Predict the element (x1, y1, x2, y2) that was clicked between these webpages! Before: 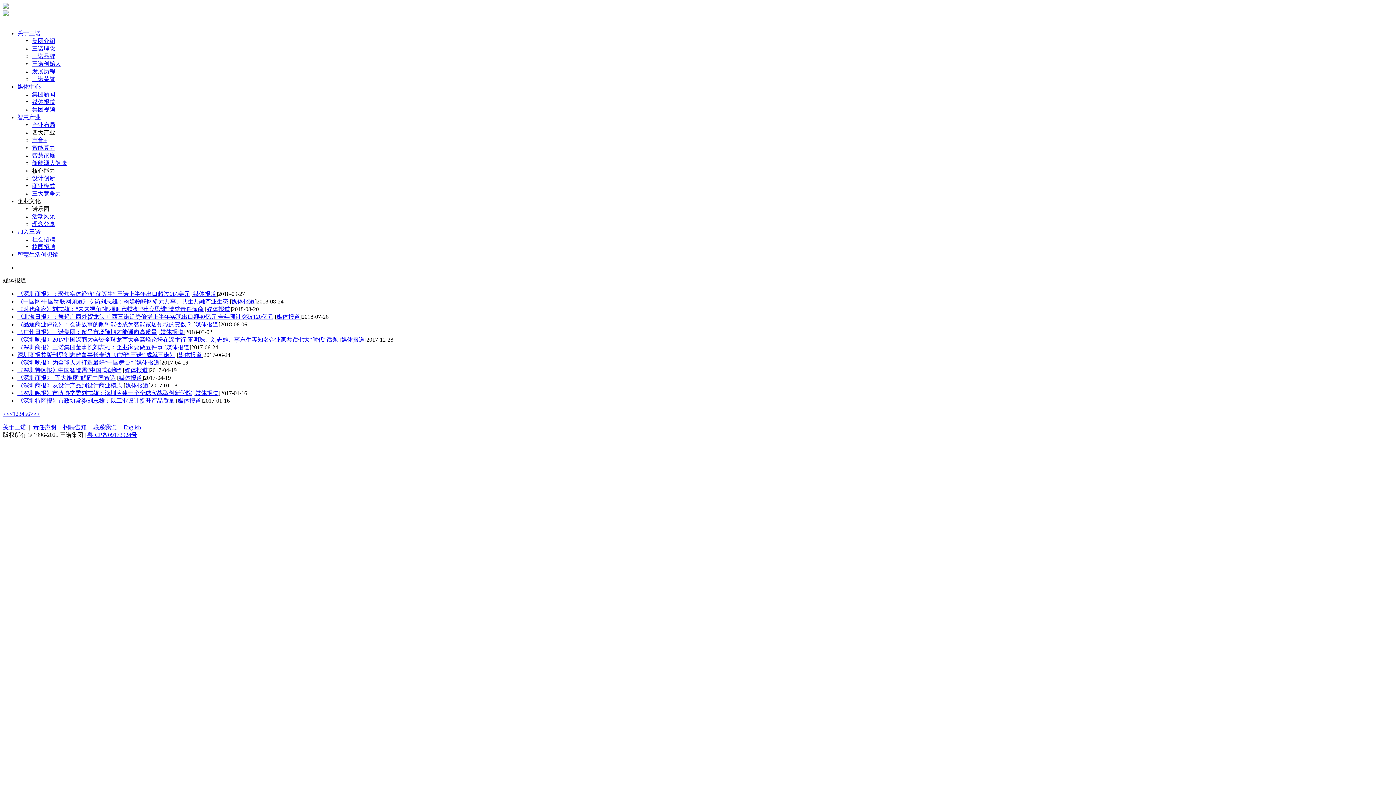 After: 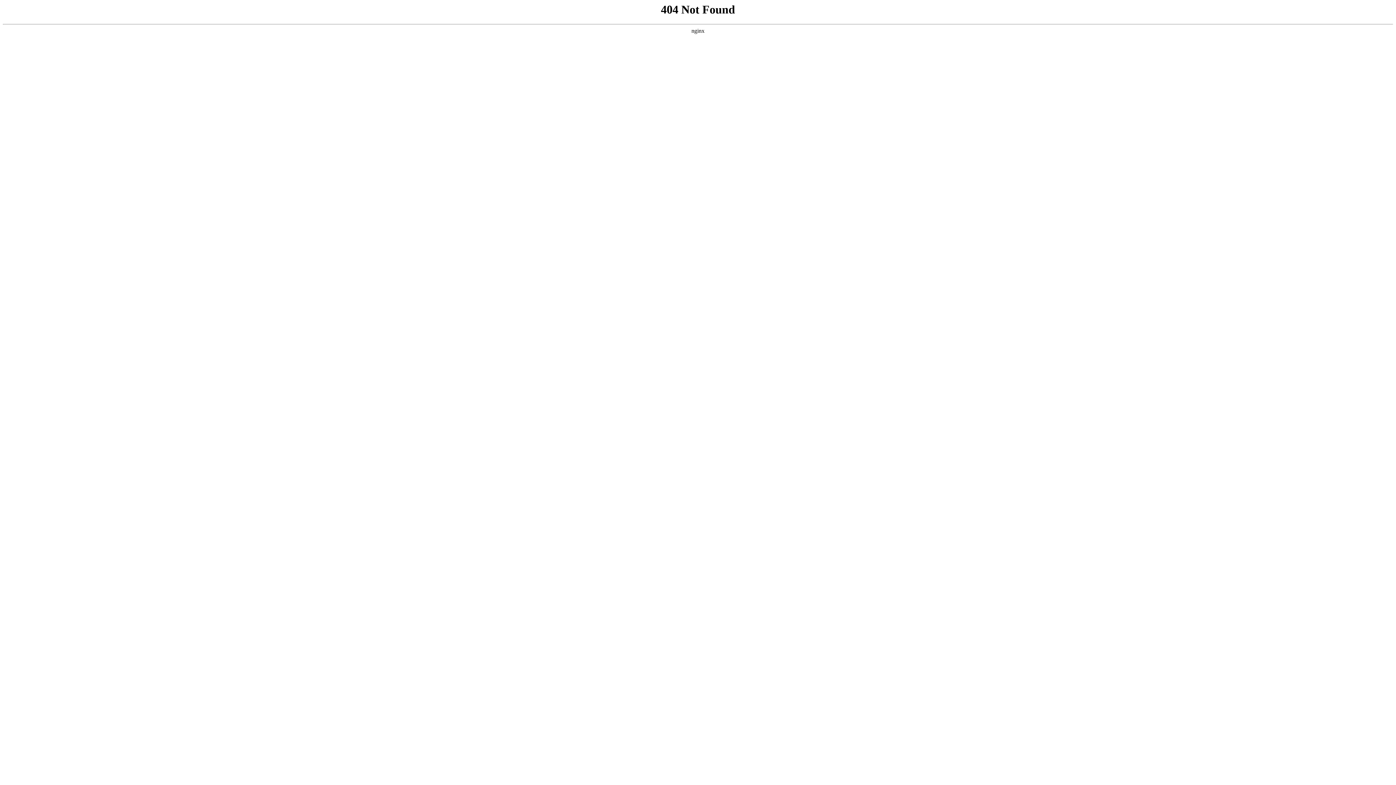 Action: label: 媒体报道 bbox: (160, 329, 183, 335)